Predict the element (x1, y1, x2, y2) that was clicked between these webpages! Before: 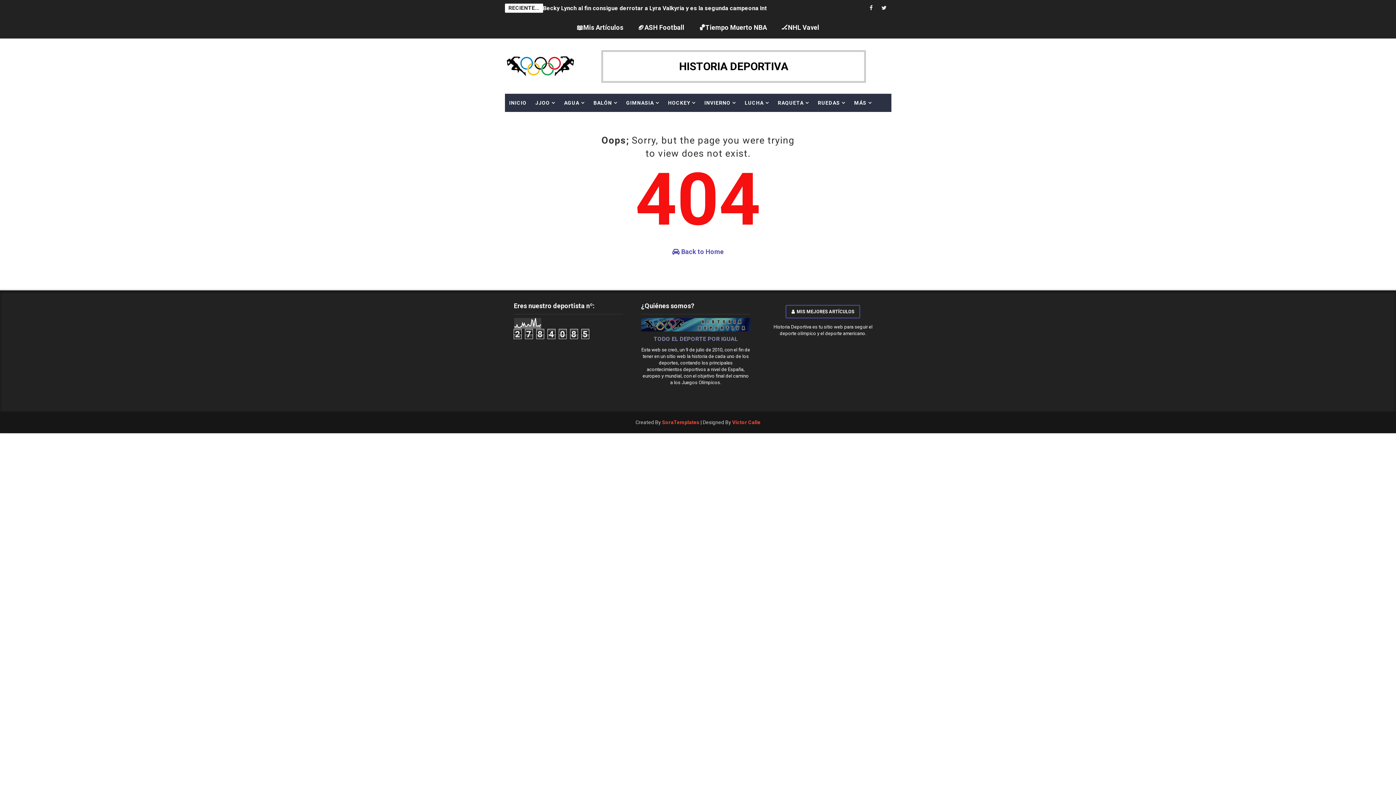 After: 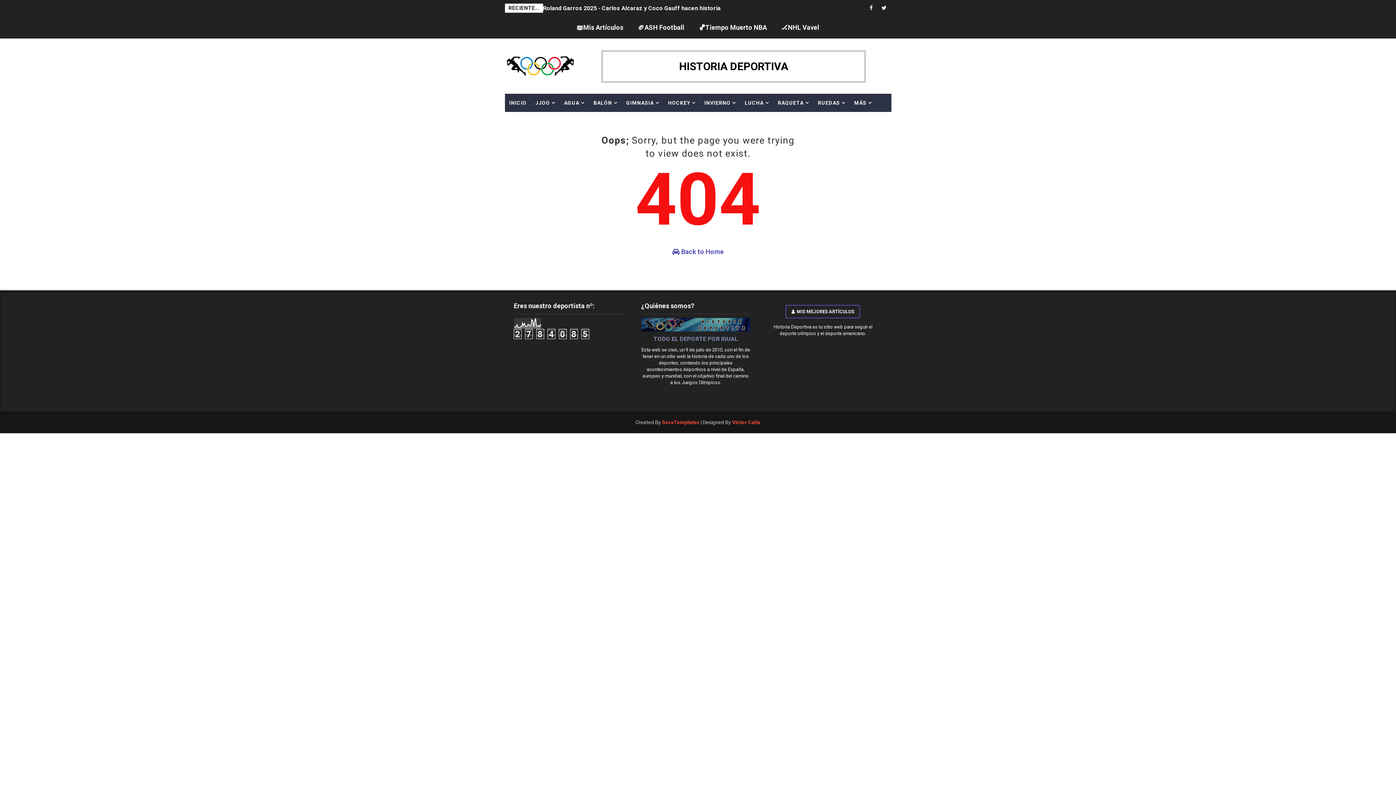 Action: bbox: (732, 419, 760, 425) label: Víctor Calle